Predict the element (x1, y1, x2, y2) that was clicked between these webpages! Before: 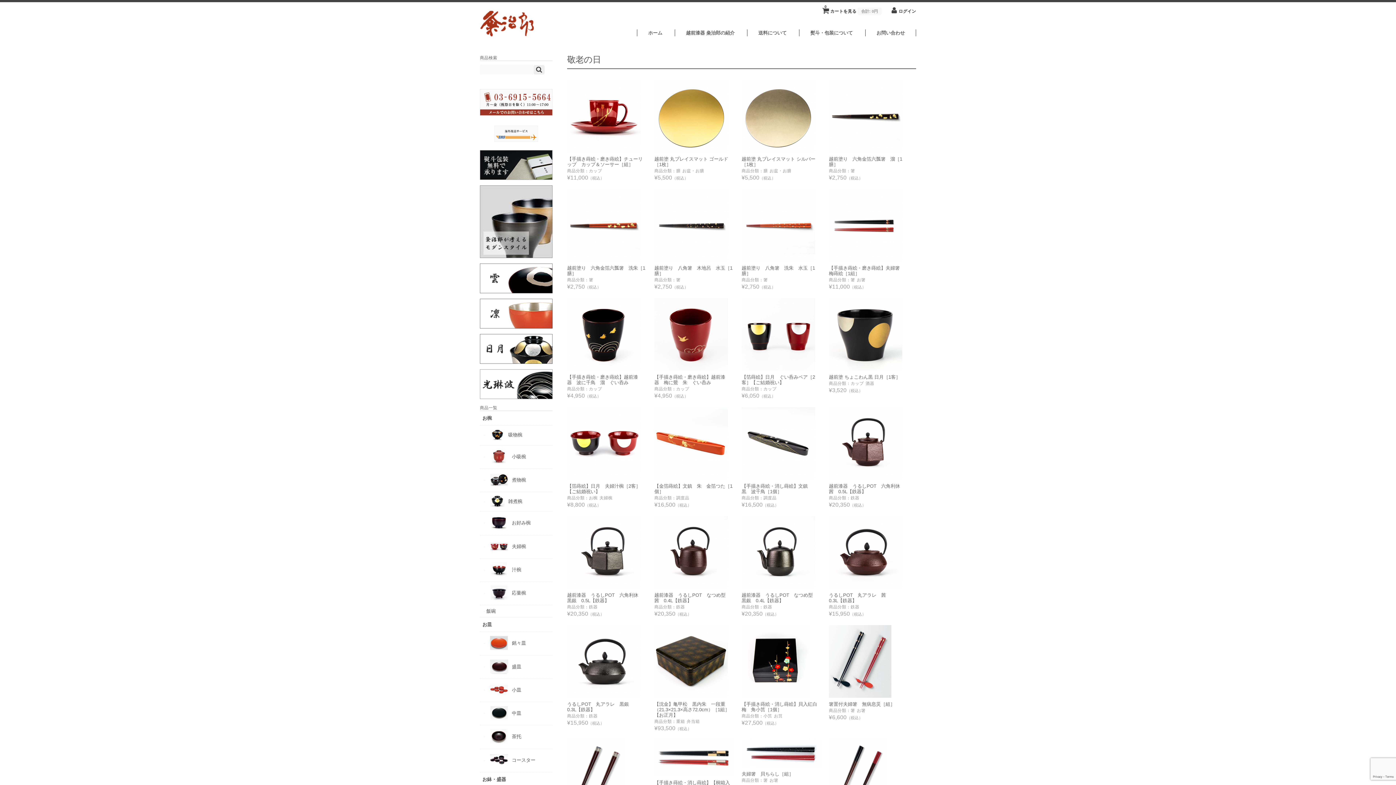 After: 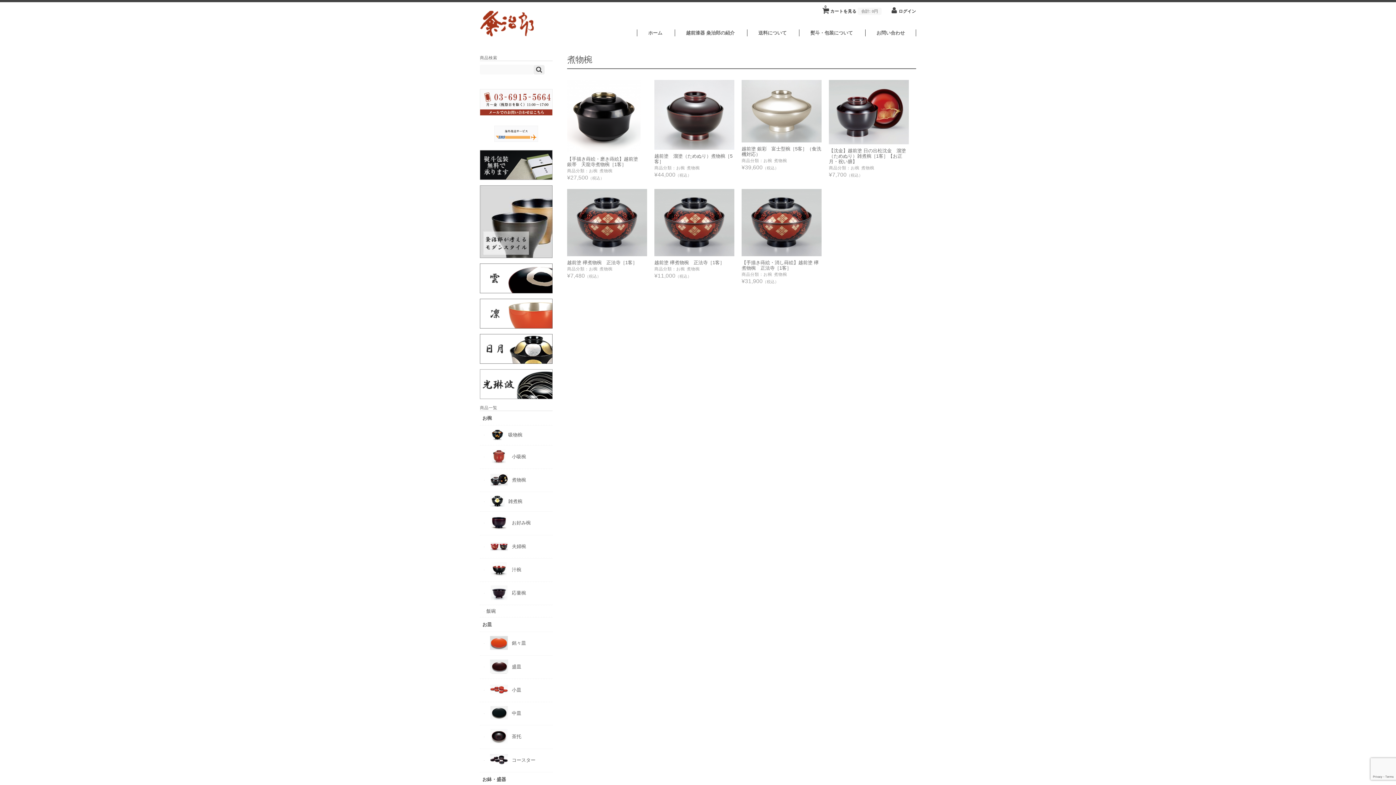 Action: bbox: (480, 469, 552, 492) label: 煮物椀